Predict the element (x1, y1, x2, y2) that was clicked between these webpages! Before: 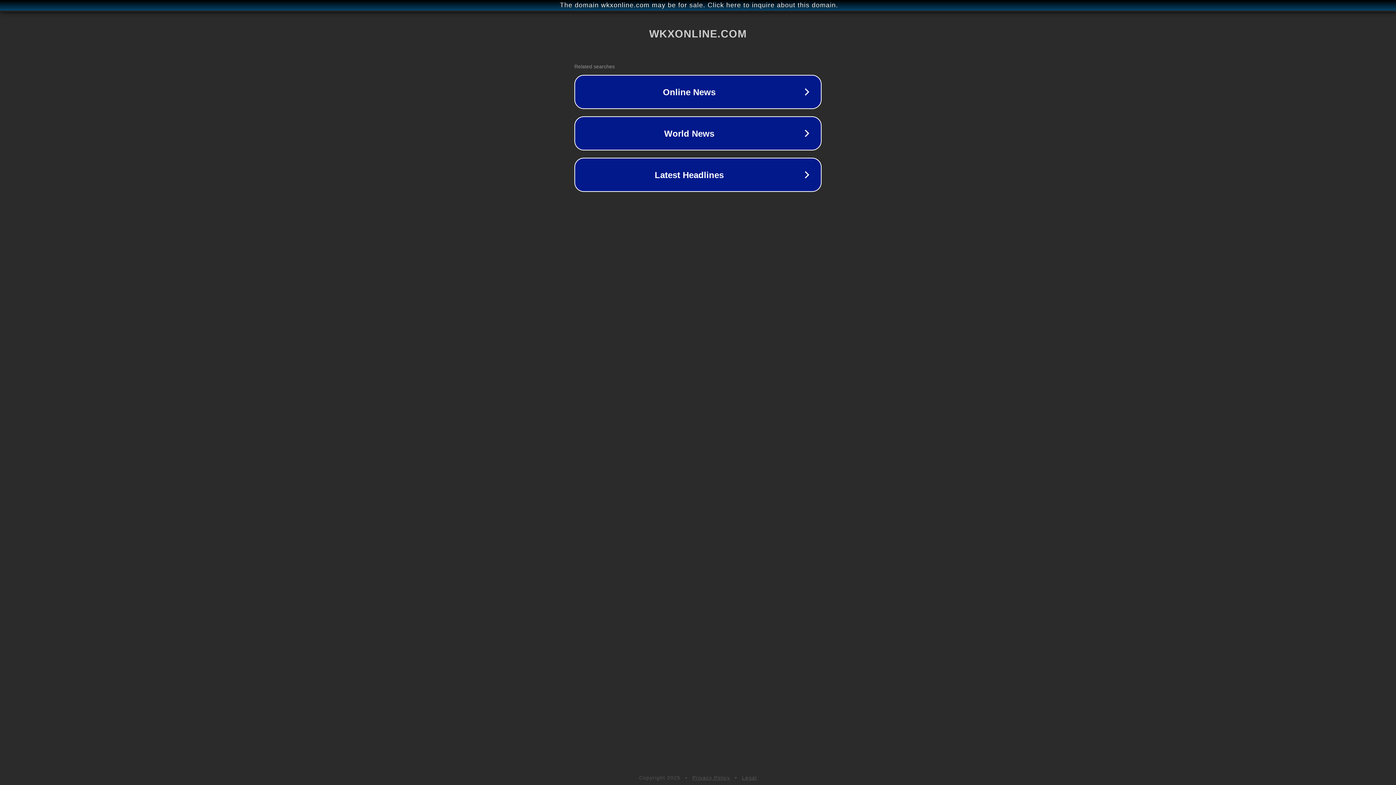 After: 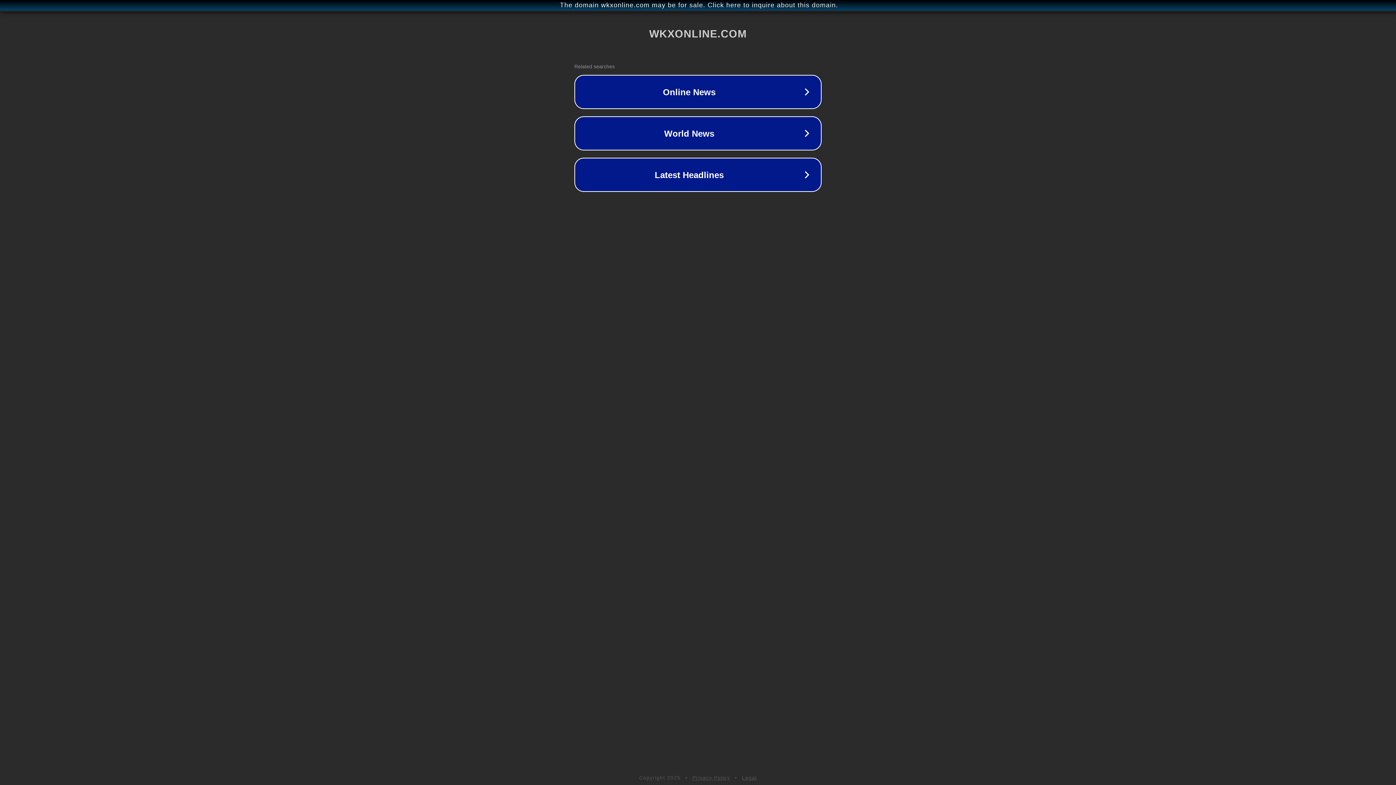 Action: label: Legal bbox: (742, 775, 757, 781)